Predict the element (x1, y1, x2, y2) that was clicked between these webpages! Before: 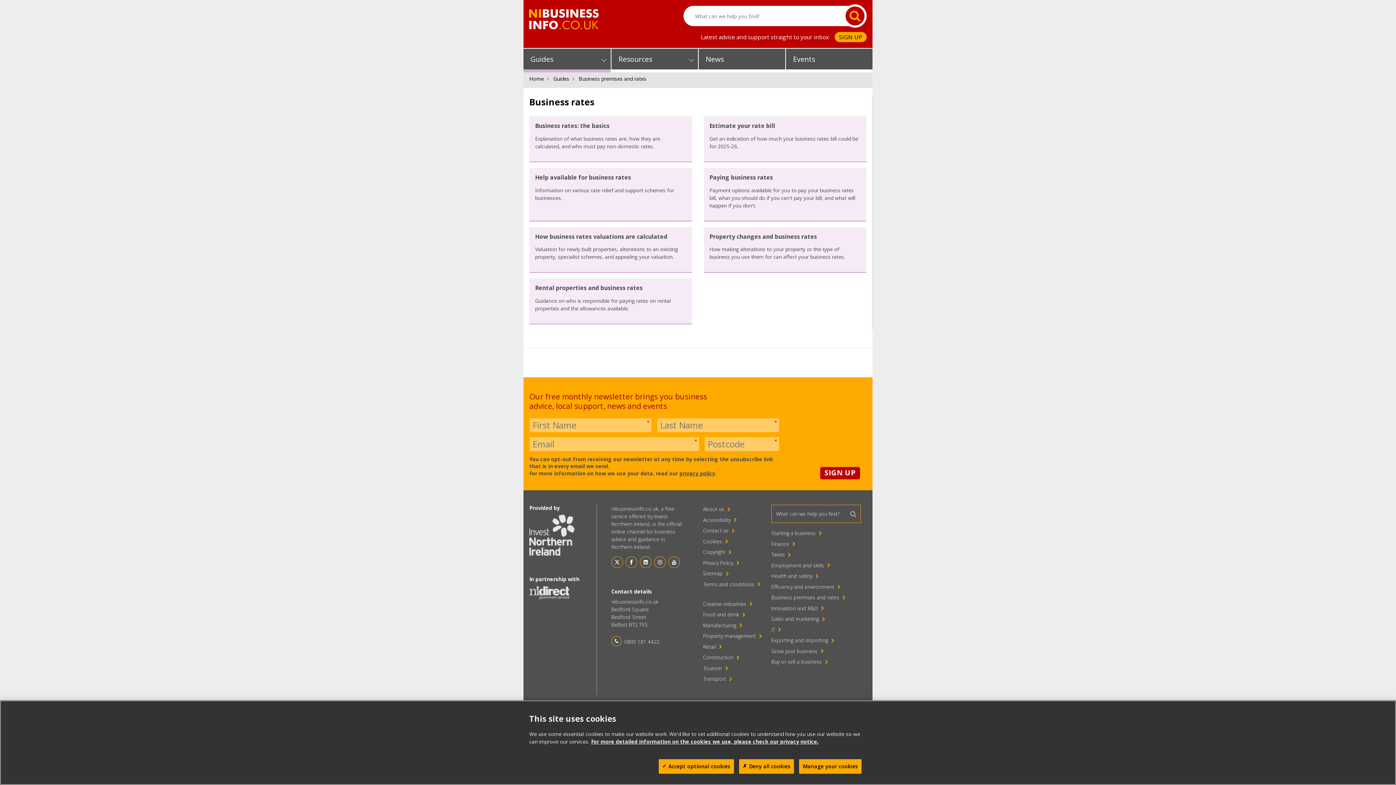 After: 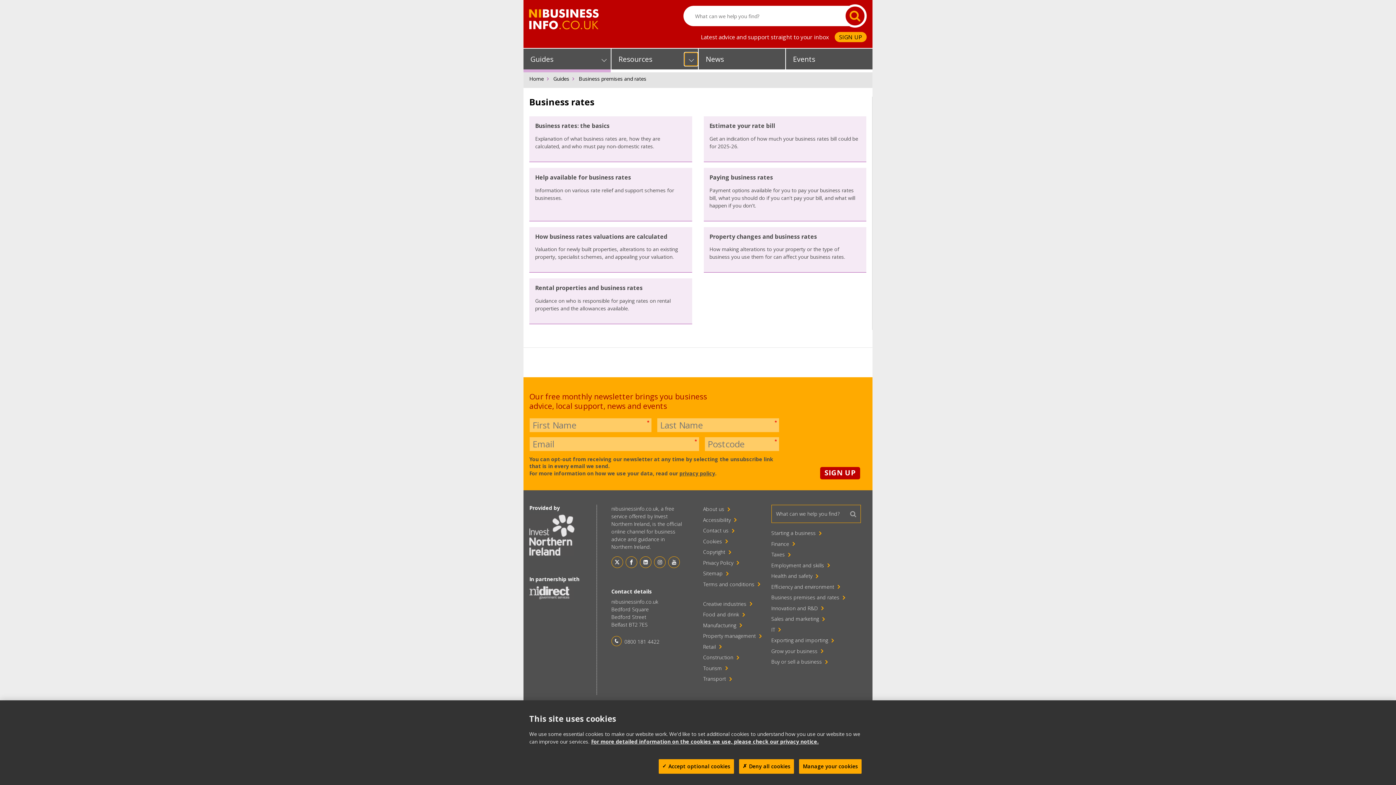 Action: label: More Resources bbox: (684, 52, 698, 66)